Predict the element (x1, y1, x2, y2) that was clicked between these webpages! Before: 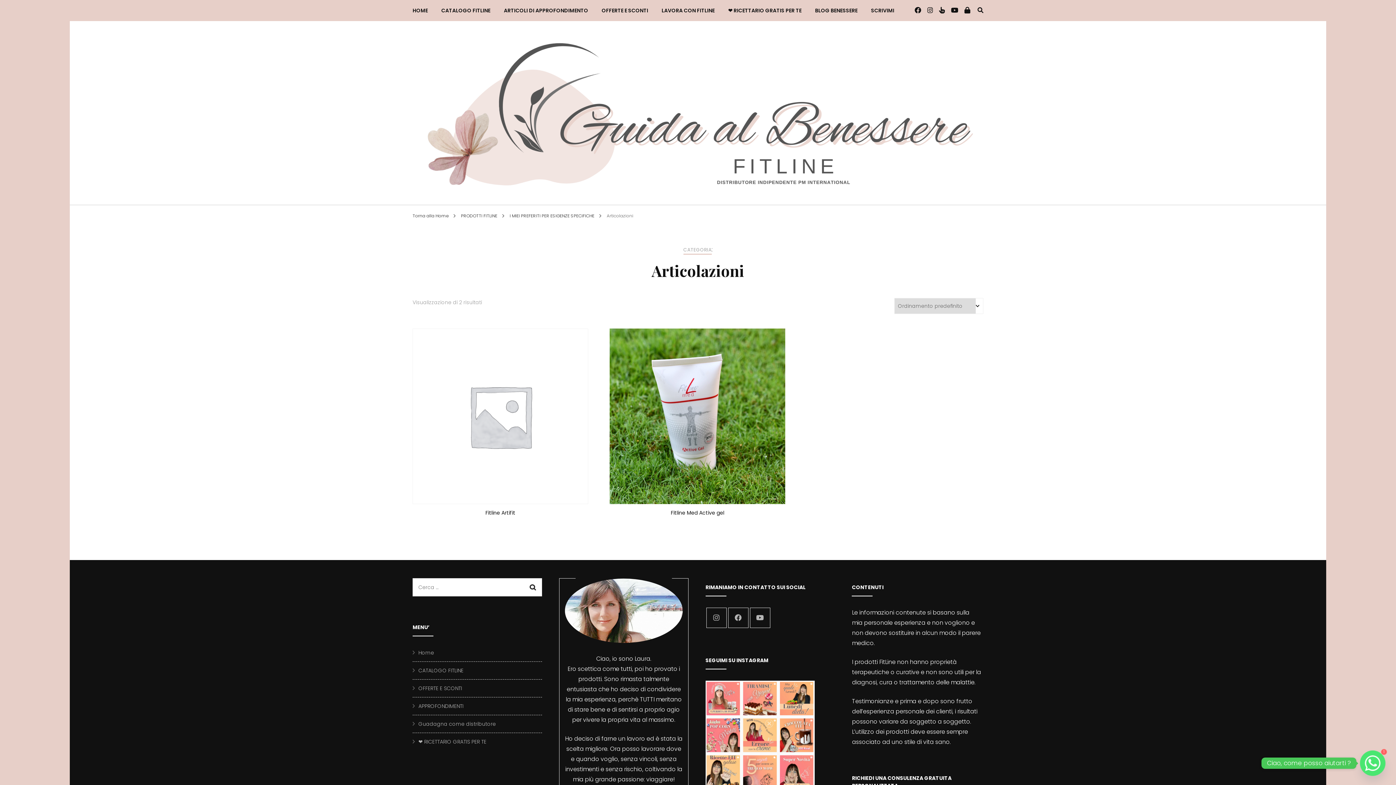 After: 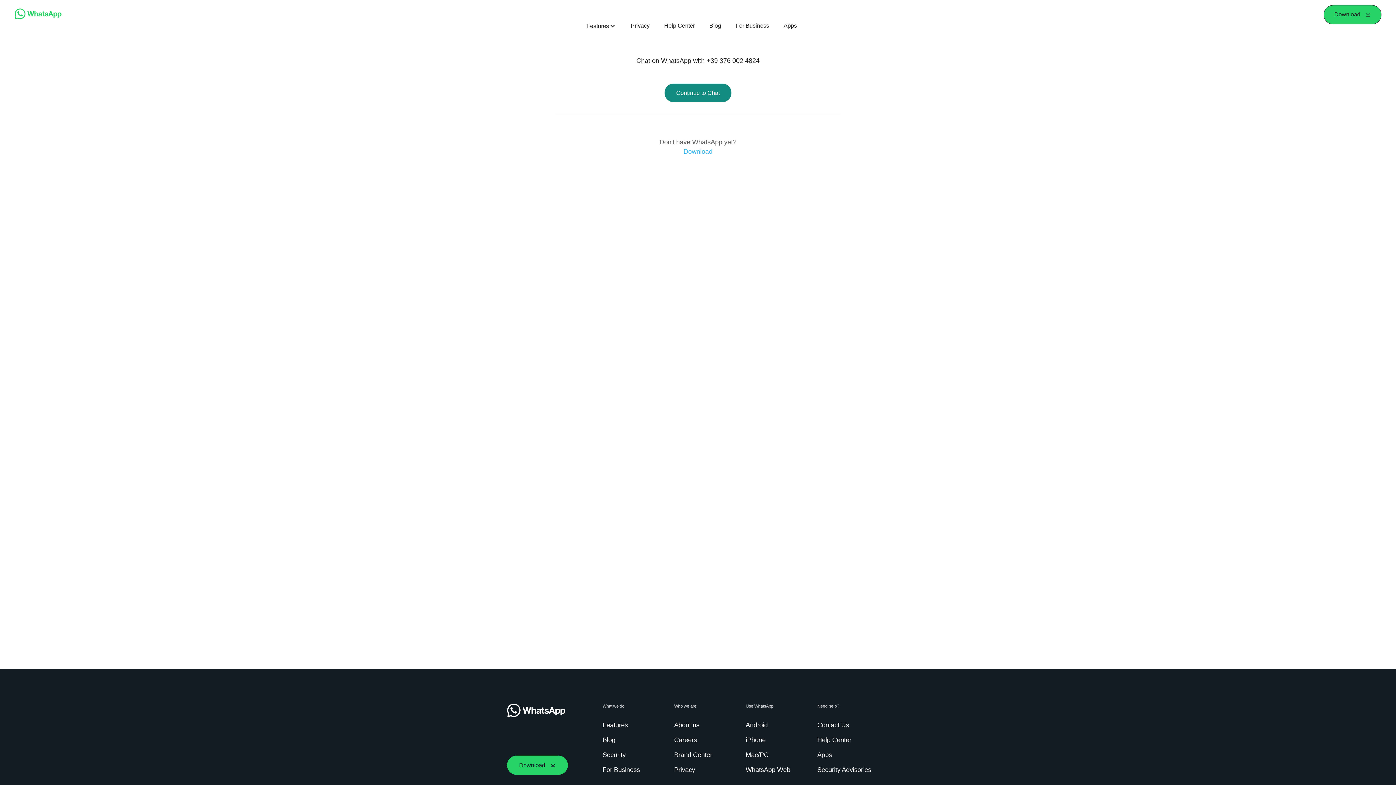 Action: bbox: (871, 5, 894, 15) label: SCRIVIMI